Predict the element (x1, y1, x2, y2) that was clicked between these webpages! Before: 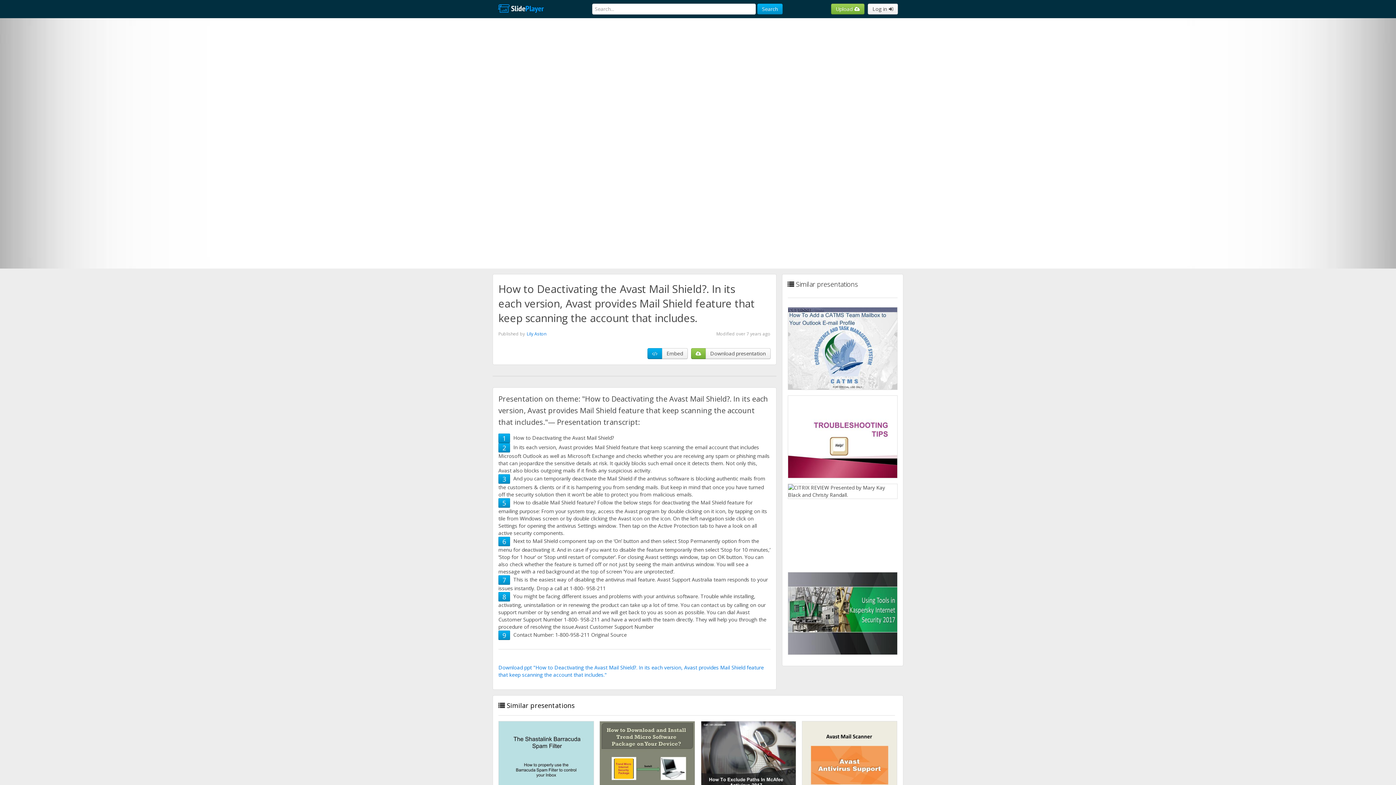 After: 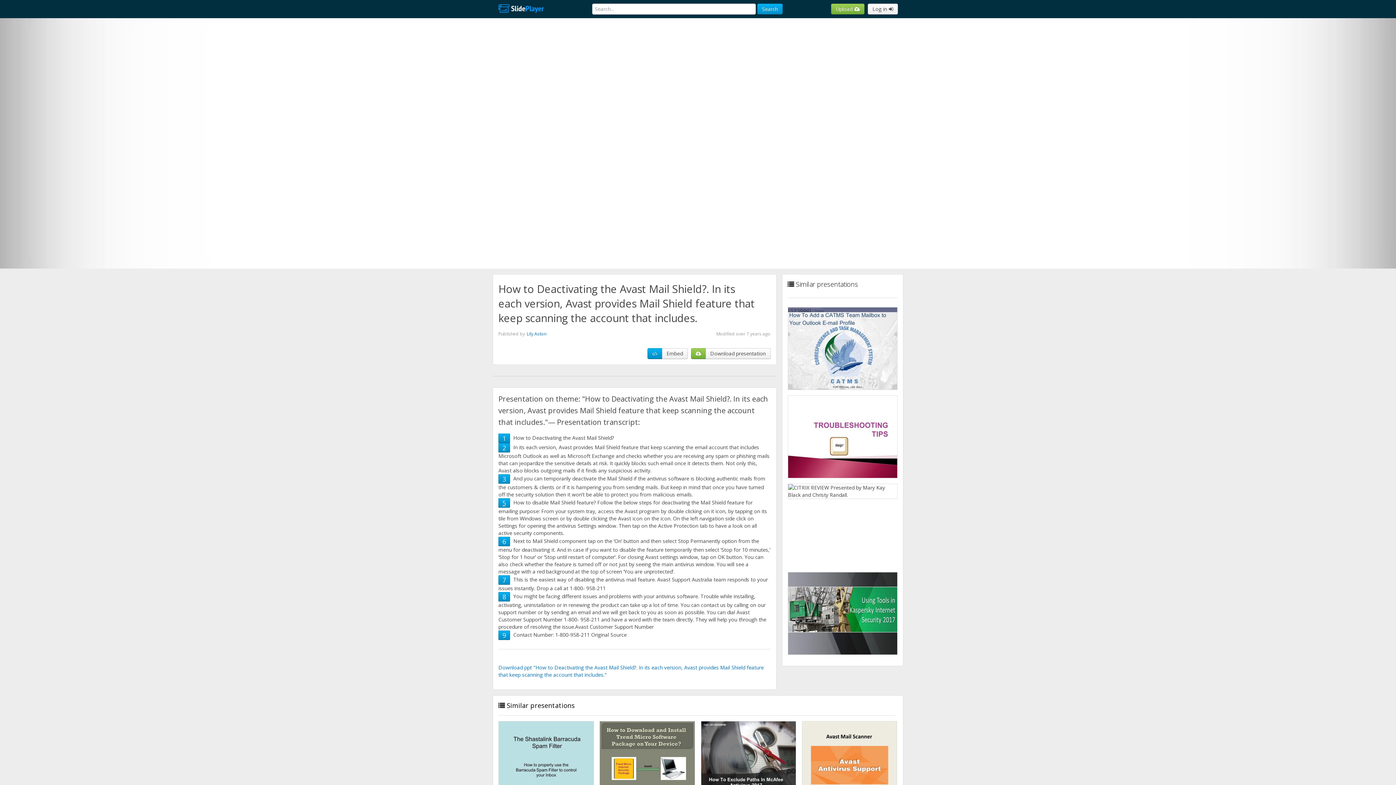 Action: bbox: (502, 498, 506, 507) label: 5